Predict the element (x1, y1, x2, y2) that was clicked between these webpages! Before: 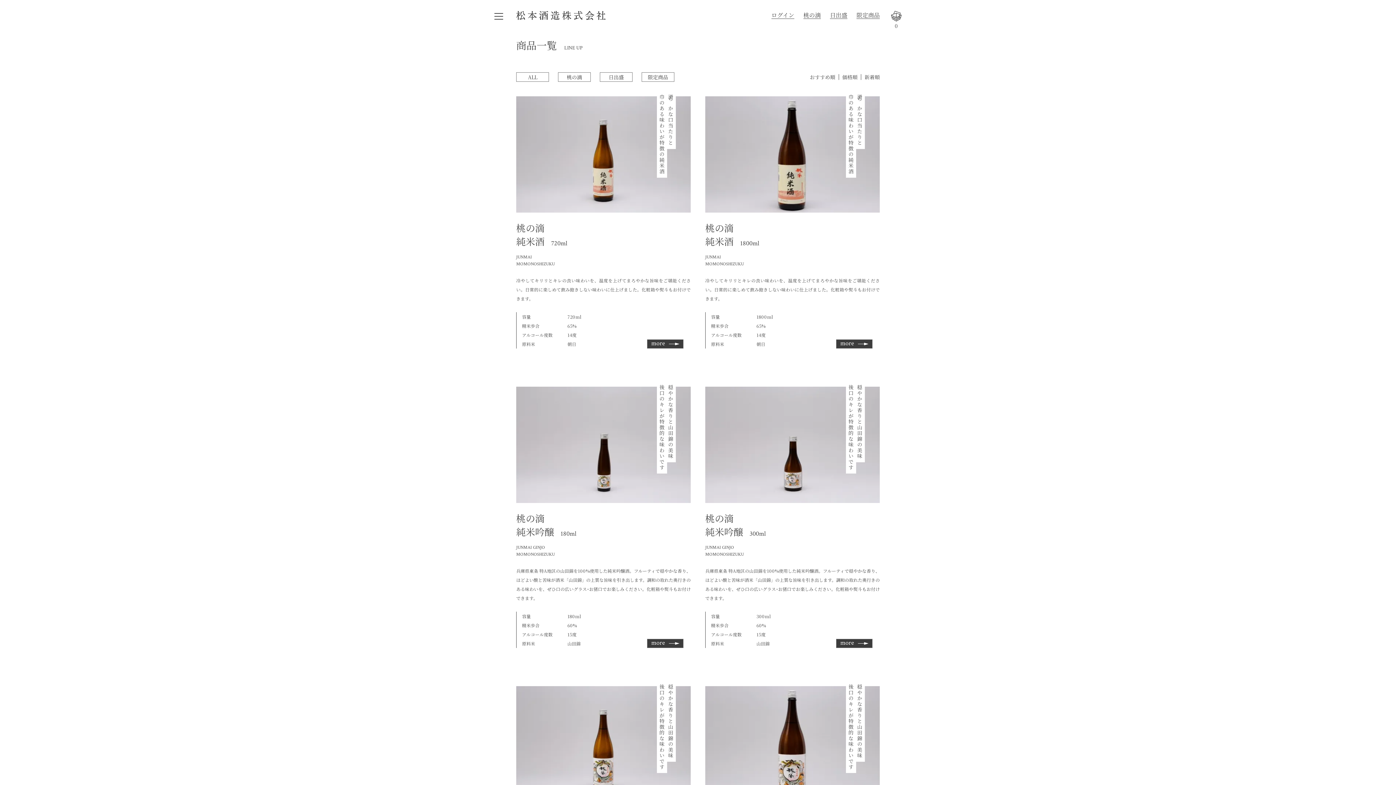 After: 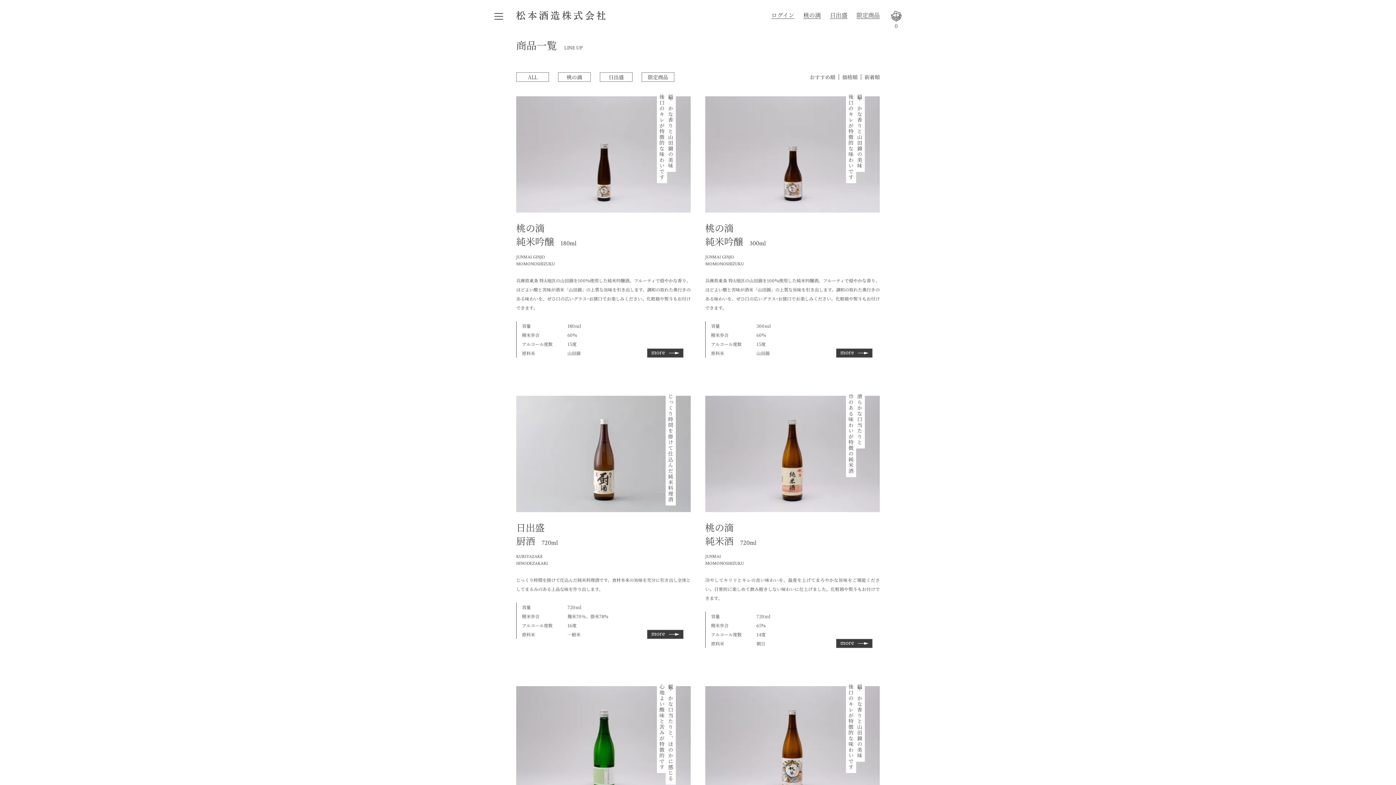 Action: label: 価格順 bbox: (842, 73, 857, 80)